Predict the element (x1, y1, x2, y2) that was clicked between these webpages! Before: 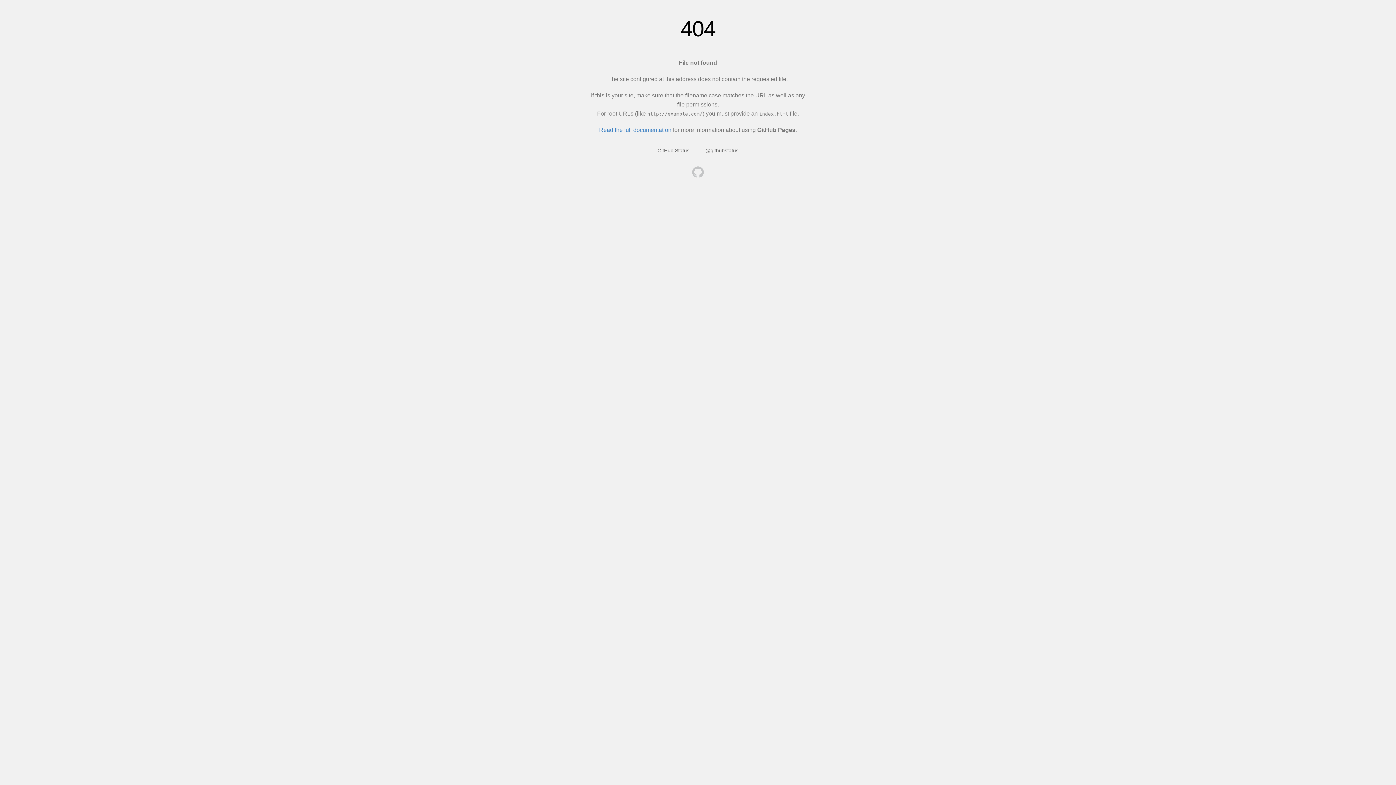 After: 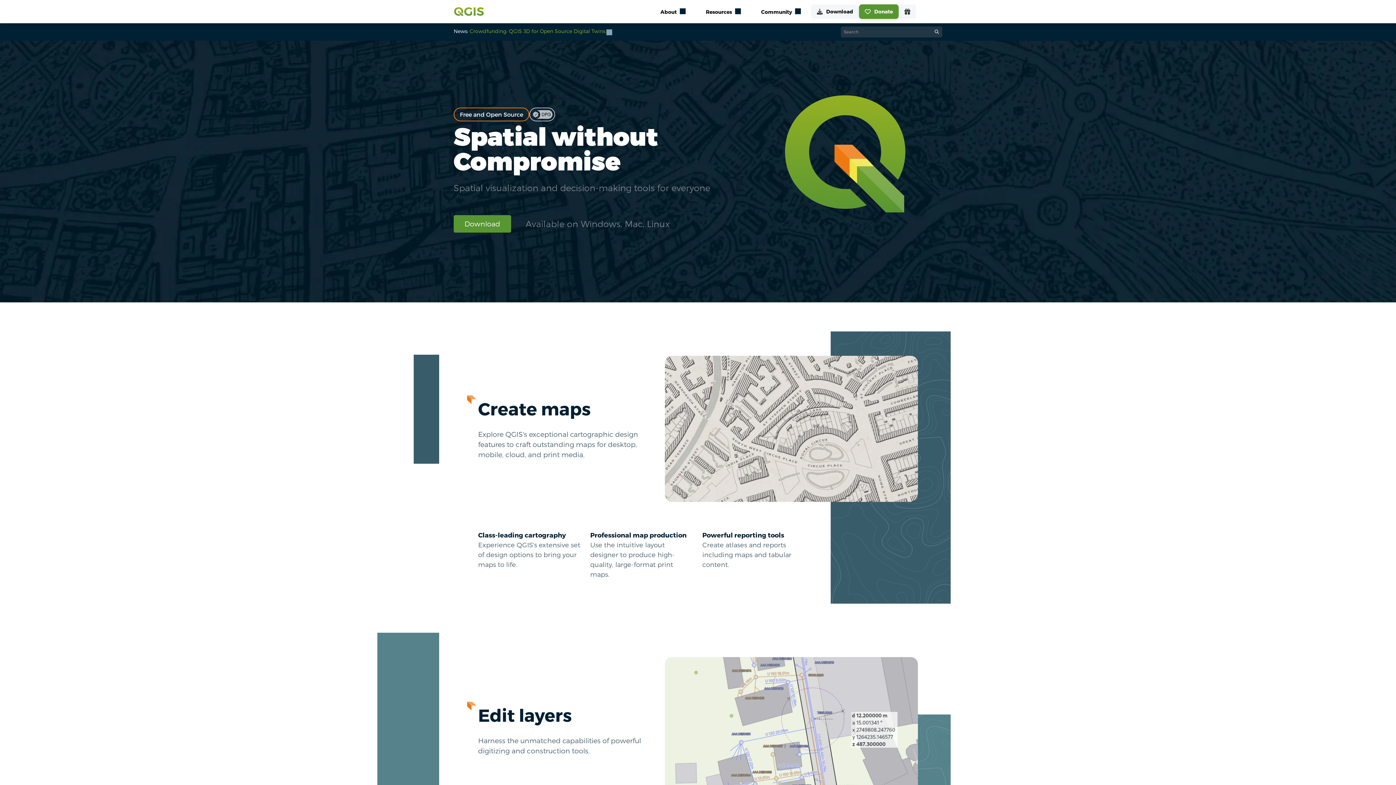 Action: bbox: (692, 166, 704, 179)